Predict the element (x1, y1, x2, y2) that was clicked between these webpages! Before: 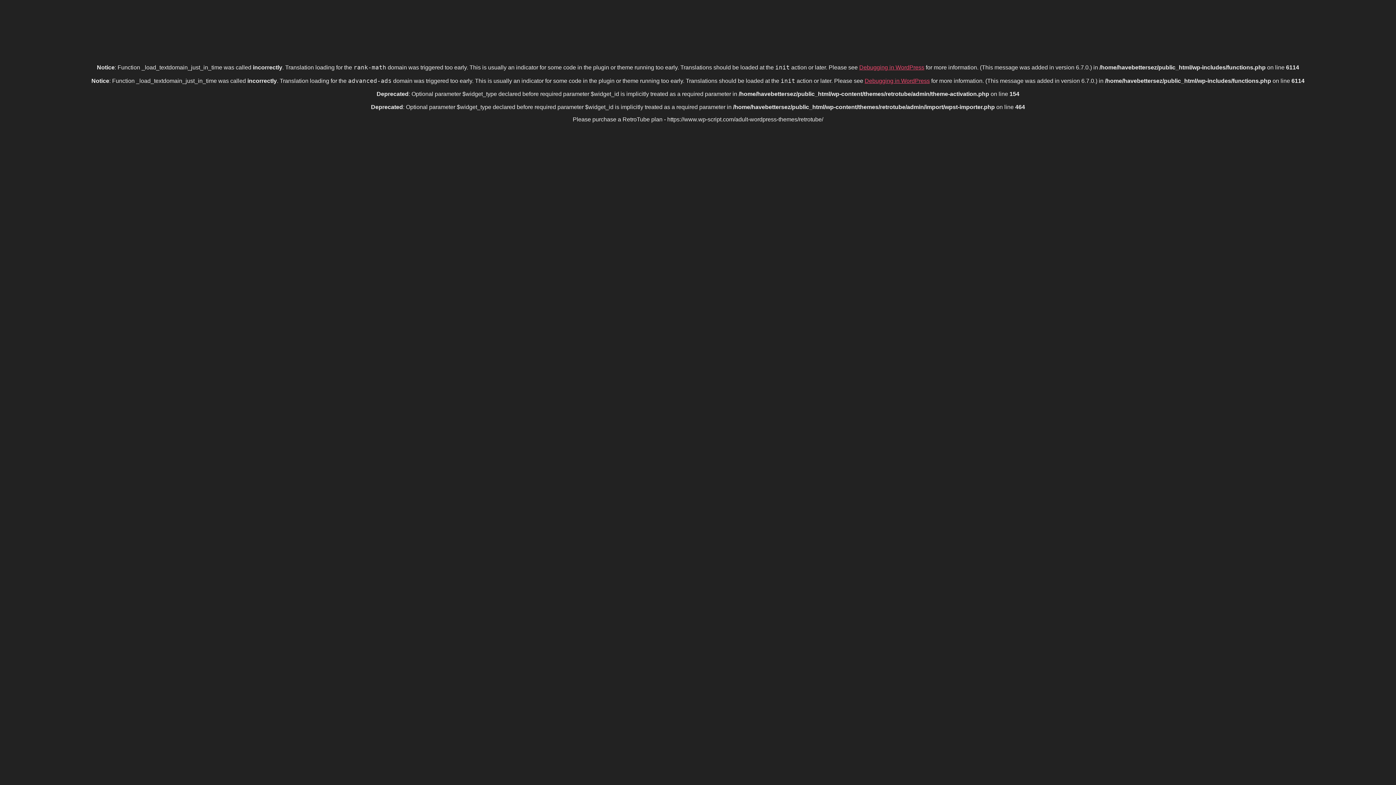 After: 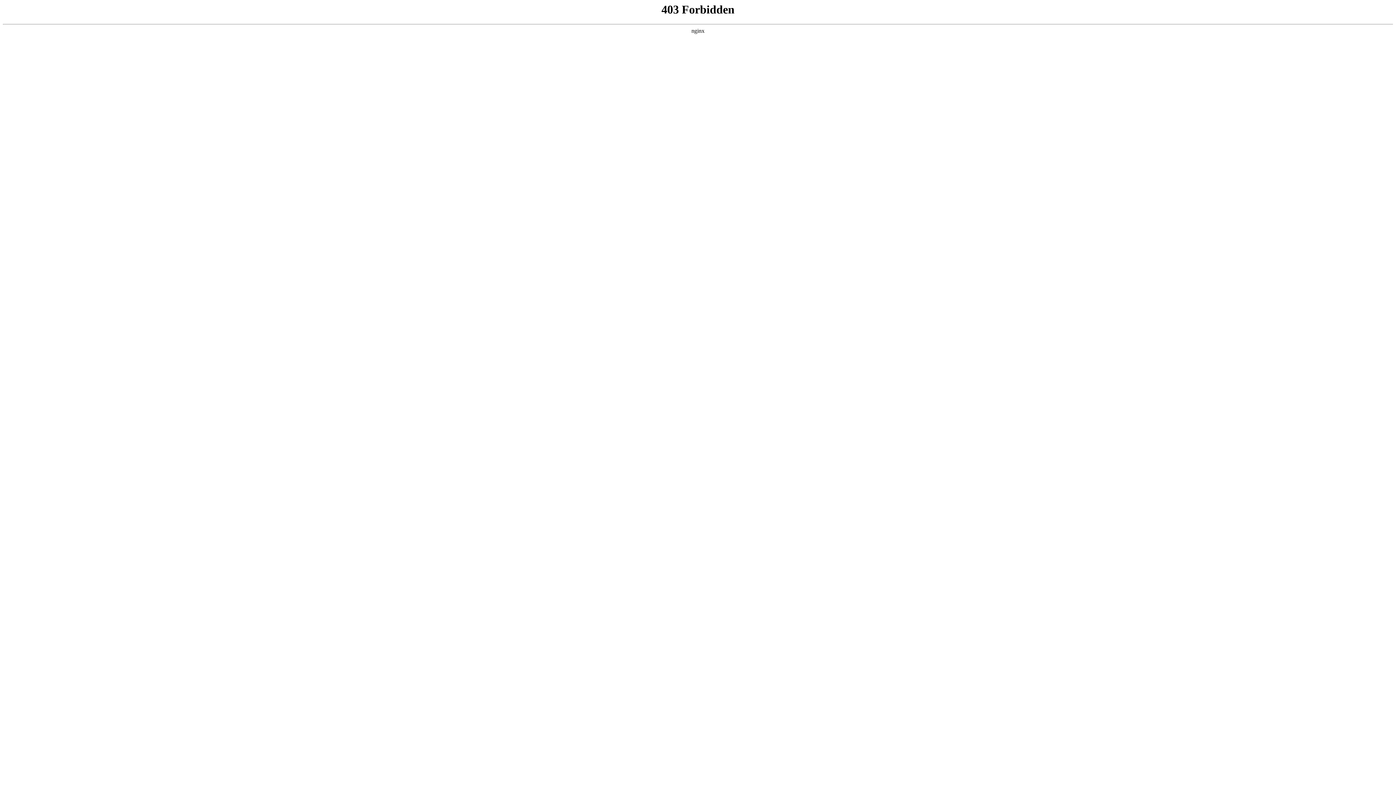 Action: label: Debugging in WordPress bbox: (864, 77, 930, 84)